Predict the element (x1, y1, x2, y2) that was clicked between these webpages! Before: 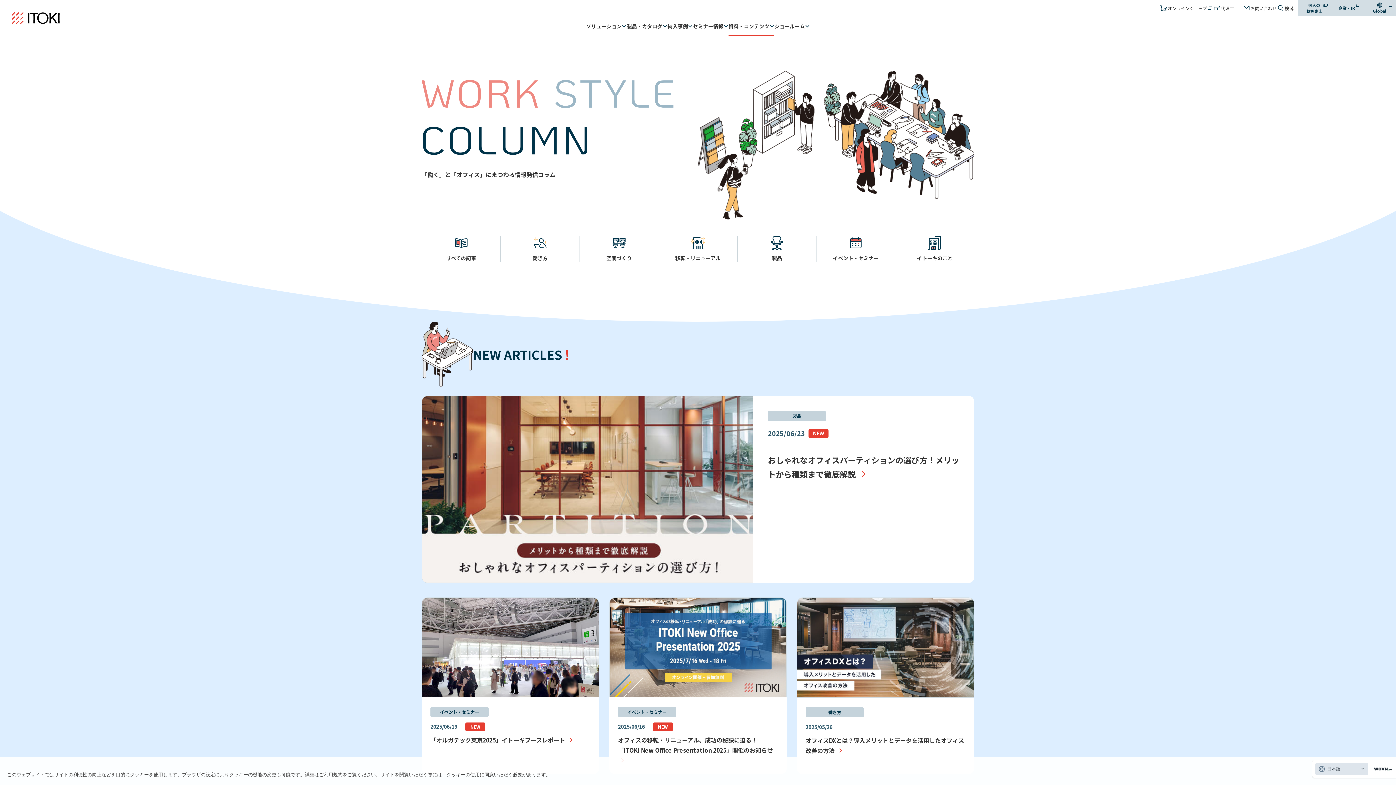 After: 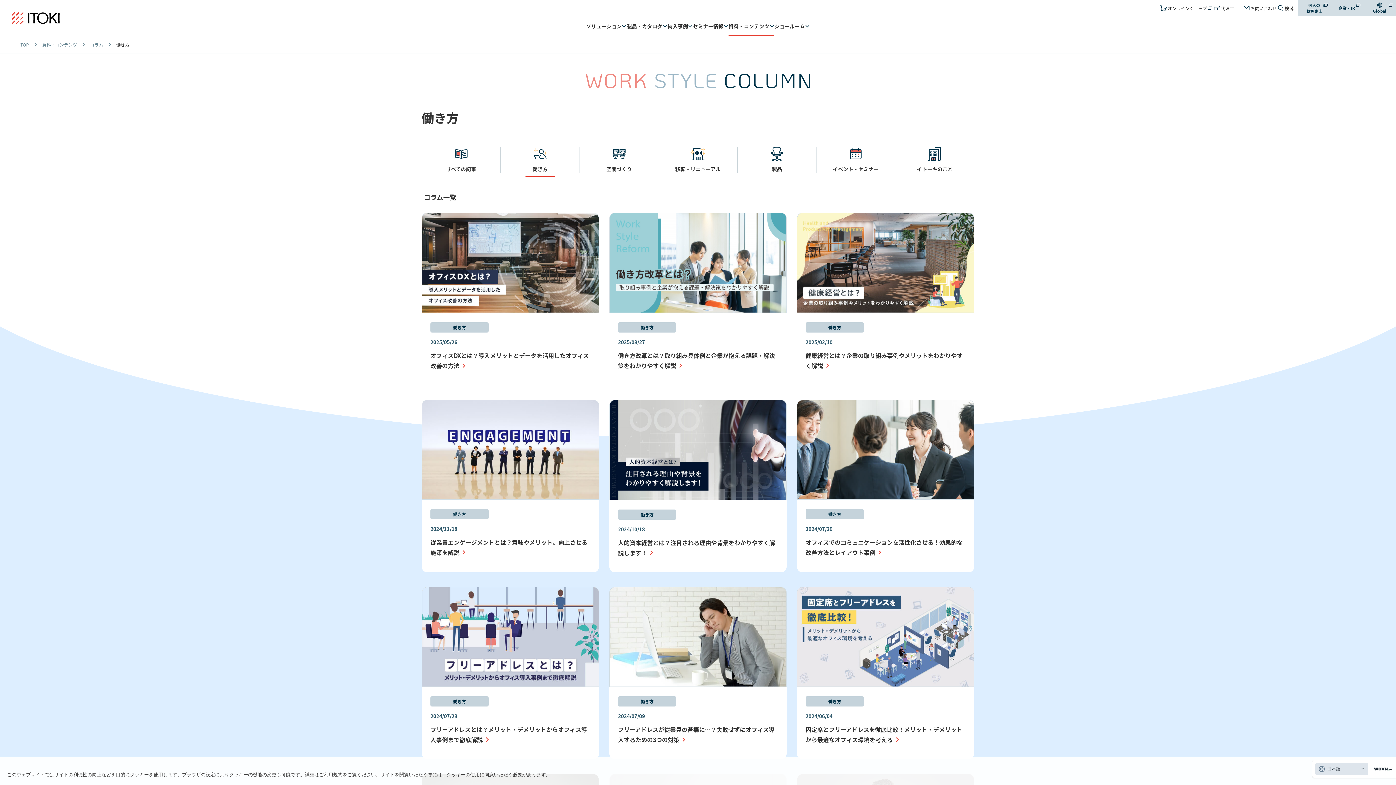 Action: label: 働き方 bbox: (500, 236, 579, 265)